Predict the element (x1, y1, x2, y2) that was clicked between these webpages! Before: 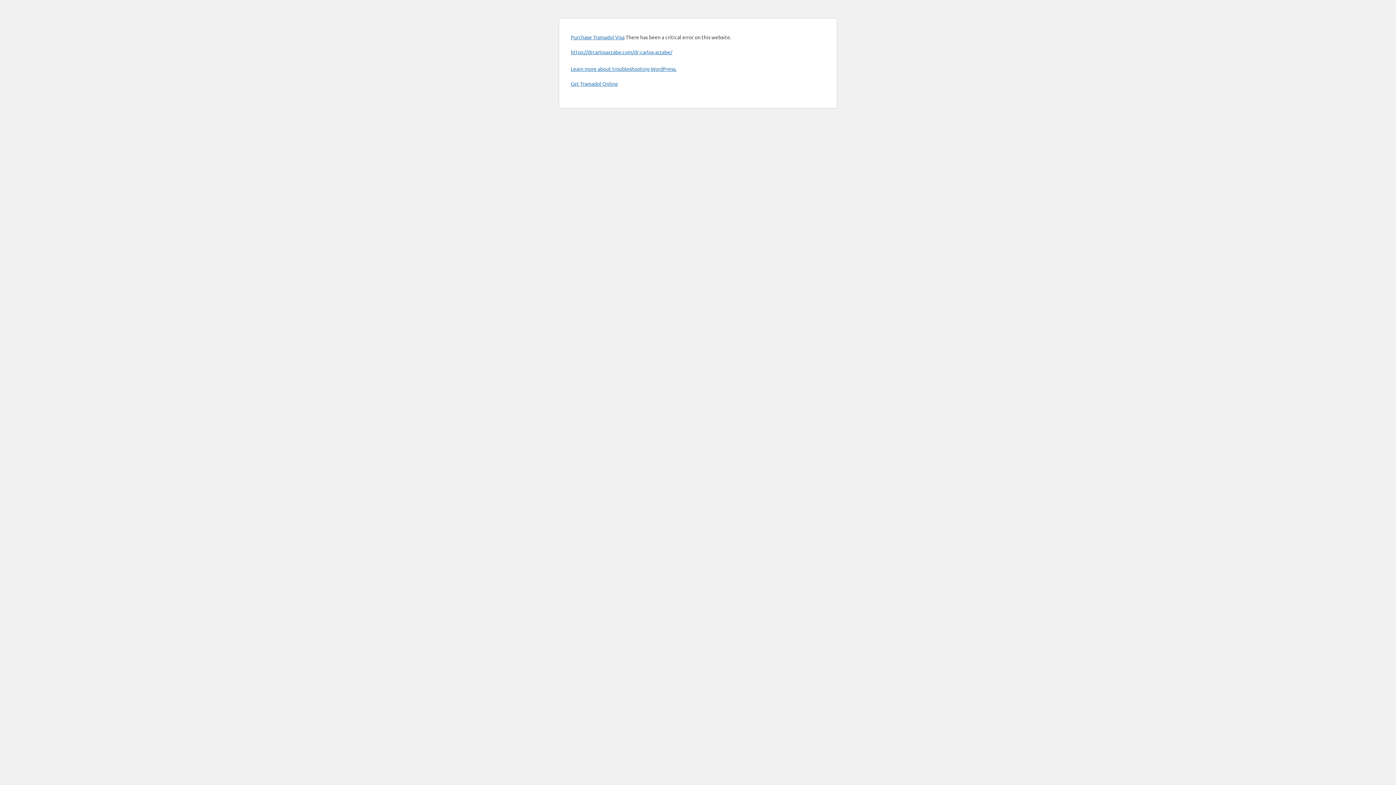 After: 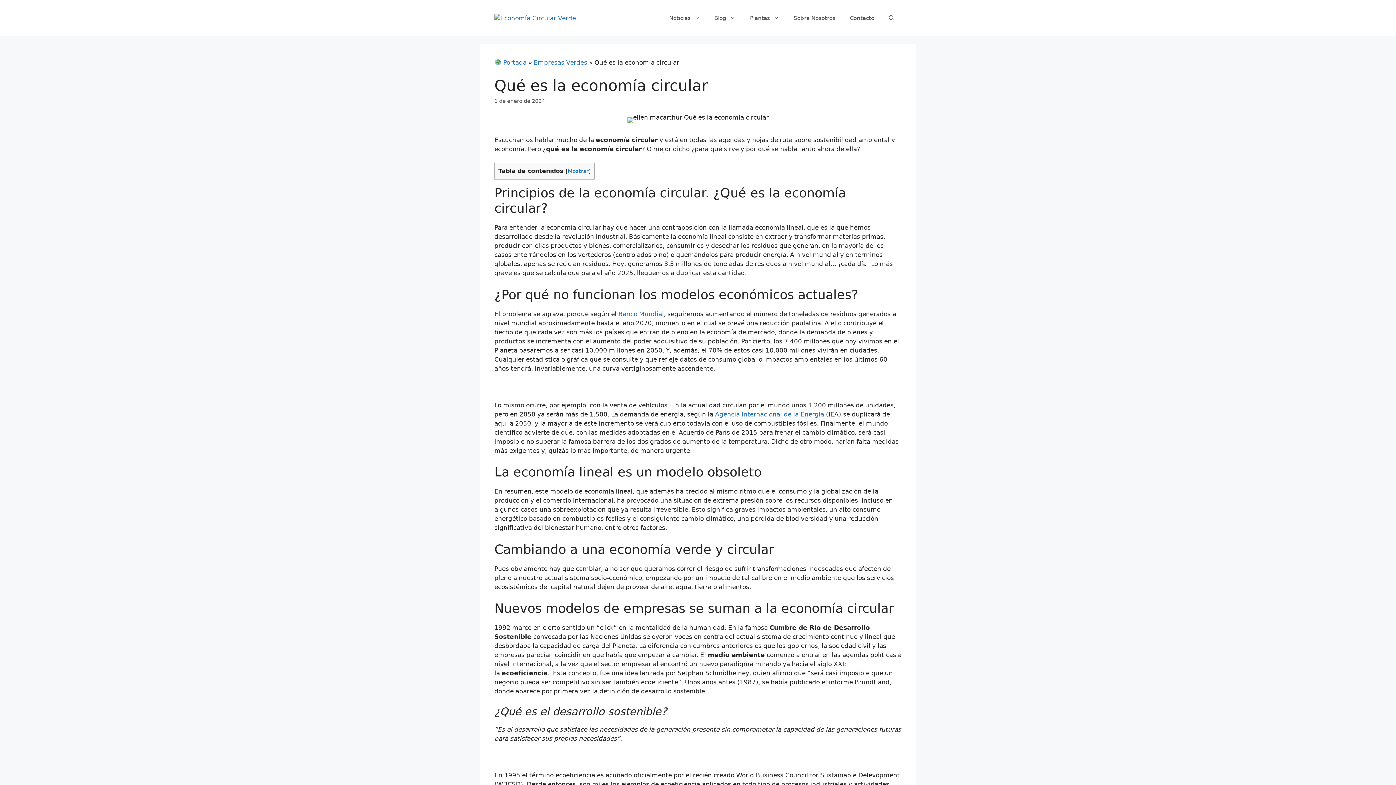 Action: label: Get Tramadol Online bbox: (570, 80, 618, 86)